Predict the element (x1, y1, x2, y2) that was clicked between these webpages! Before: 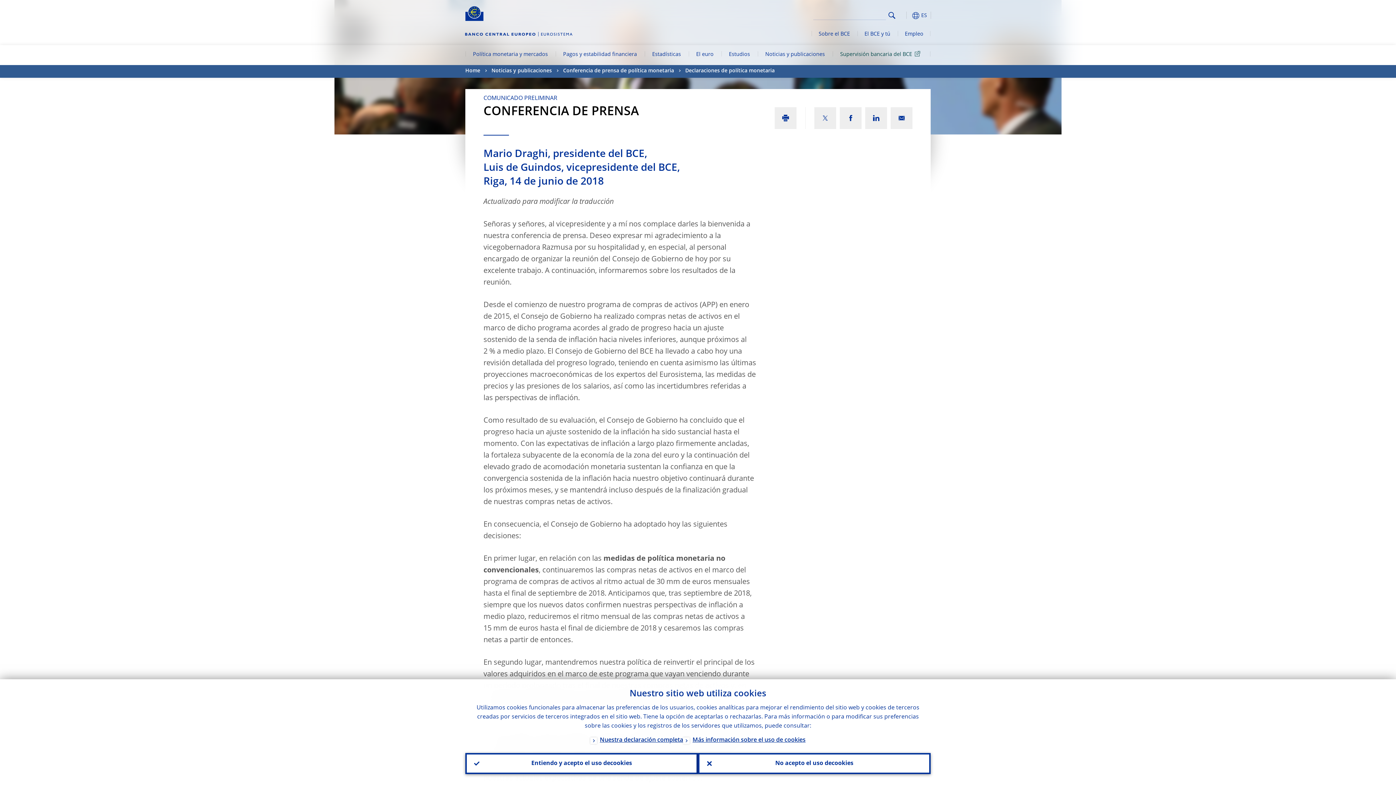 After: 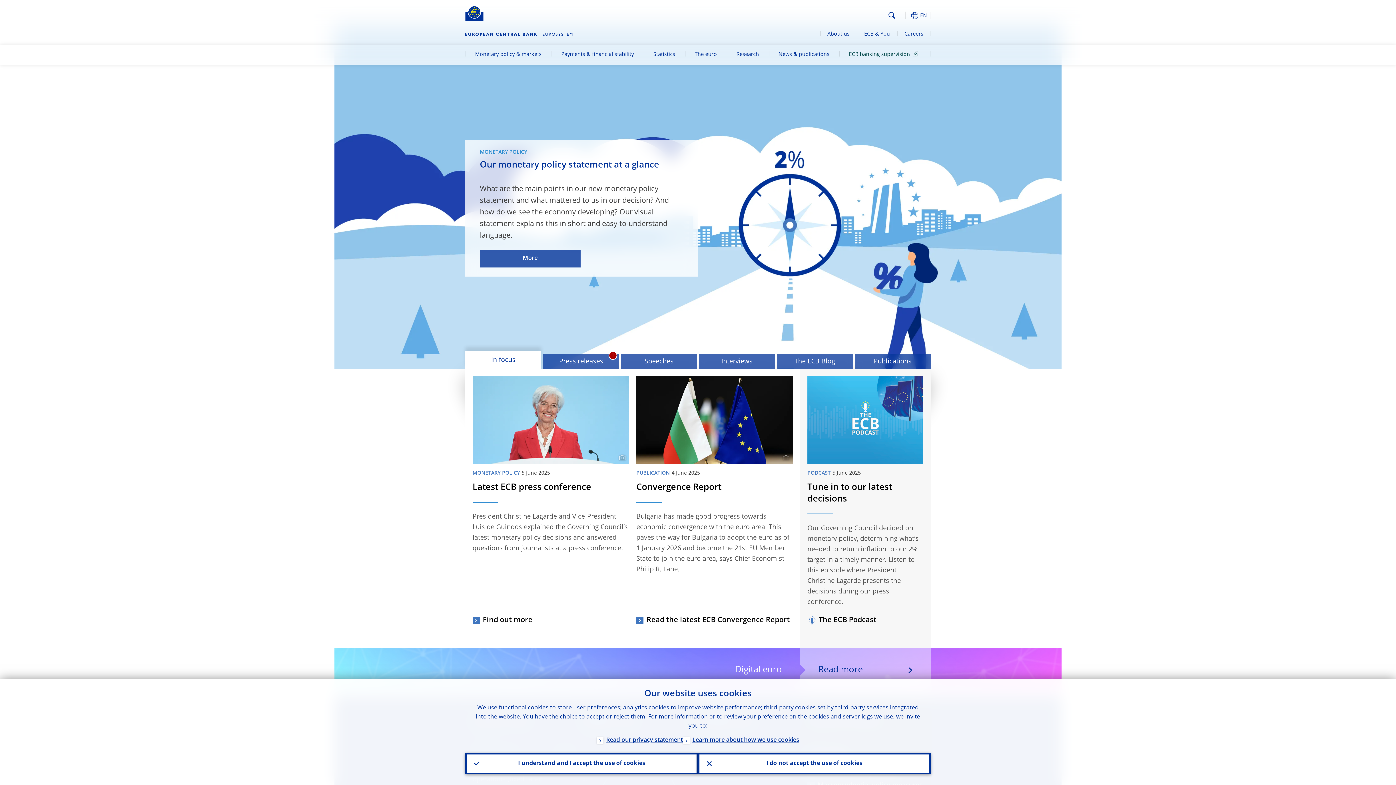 Action: bbox: (465, 65, 480, 77) label: Home